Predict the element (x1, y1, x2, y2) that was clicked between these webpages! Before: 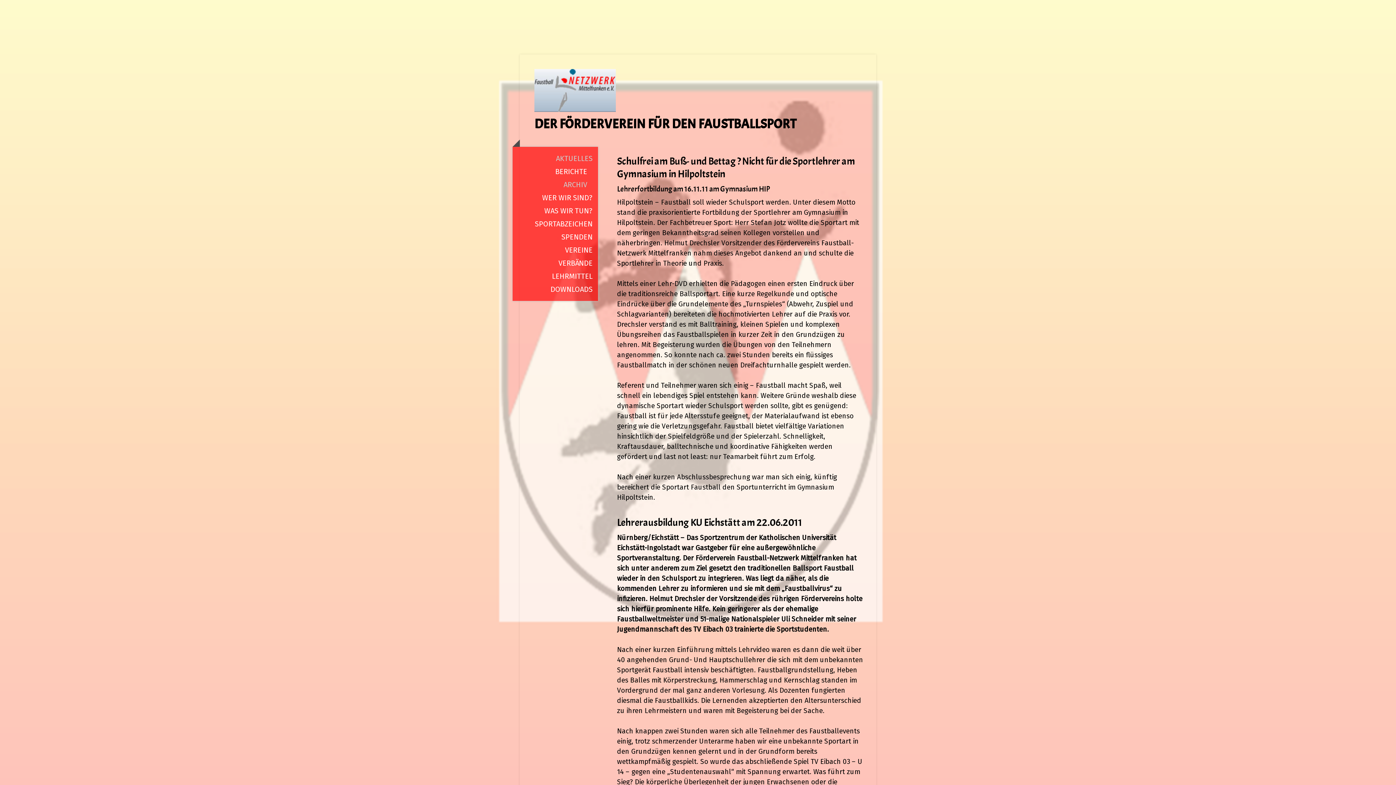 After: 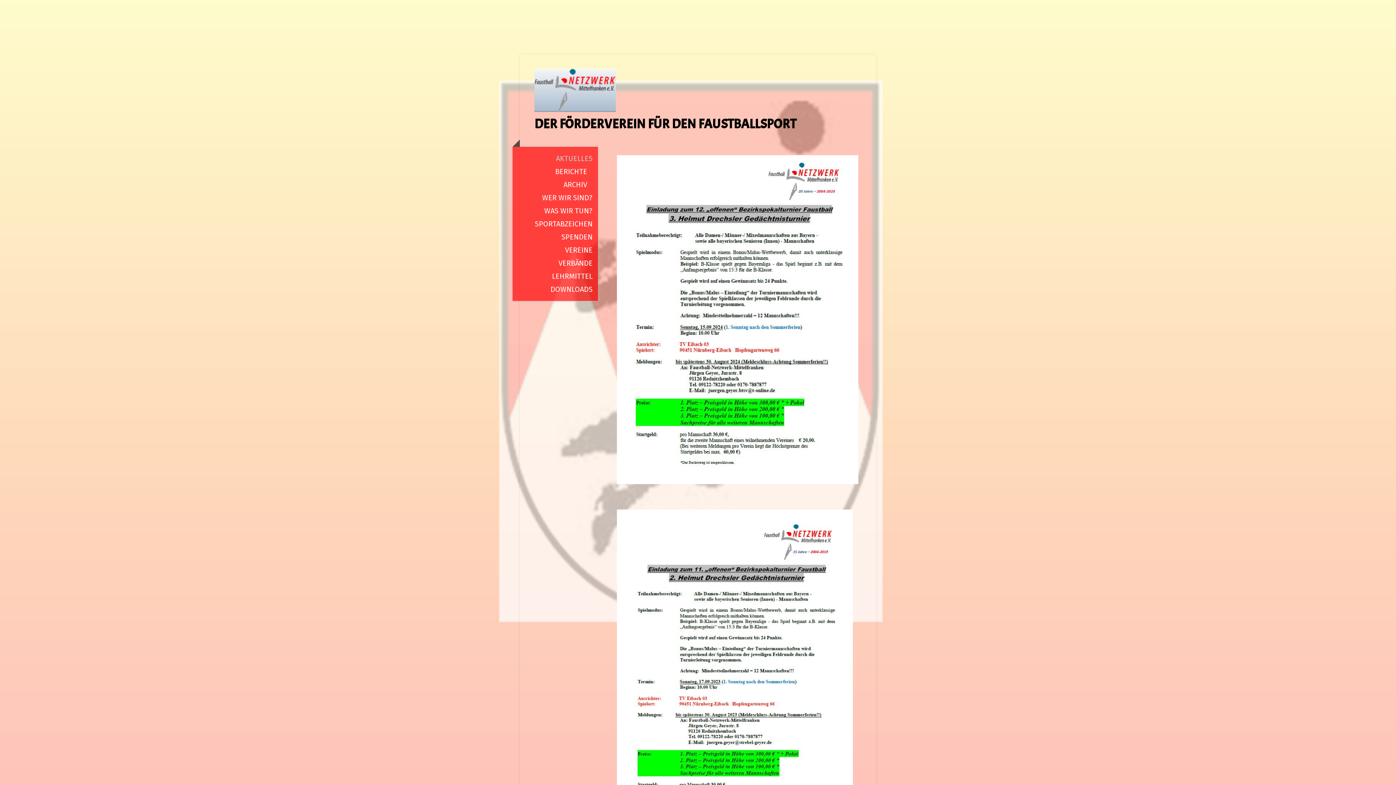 Action: bbox: (512, 152, 598, 165) label: AKTUELLES